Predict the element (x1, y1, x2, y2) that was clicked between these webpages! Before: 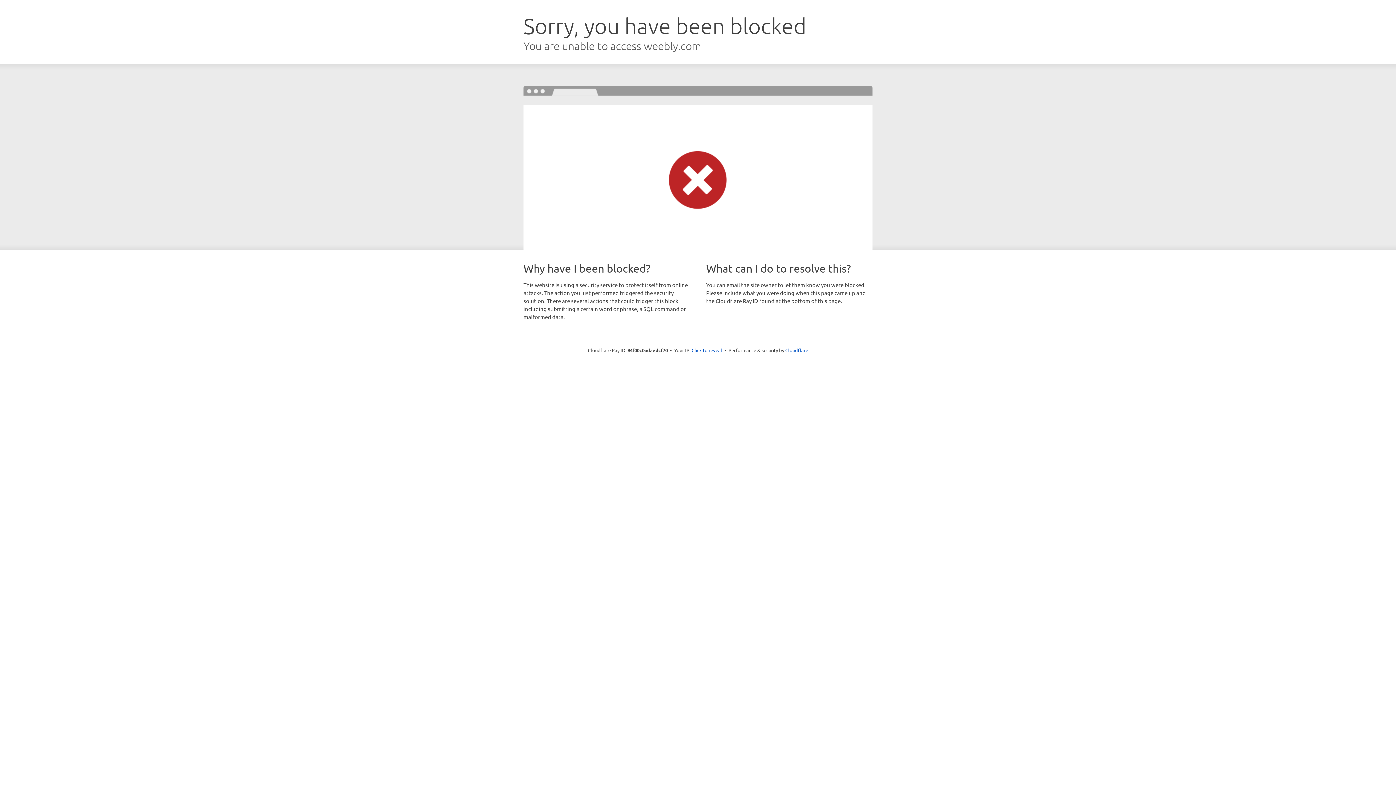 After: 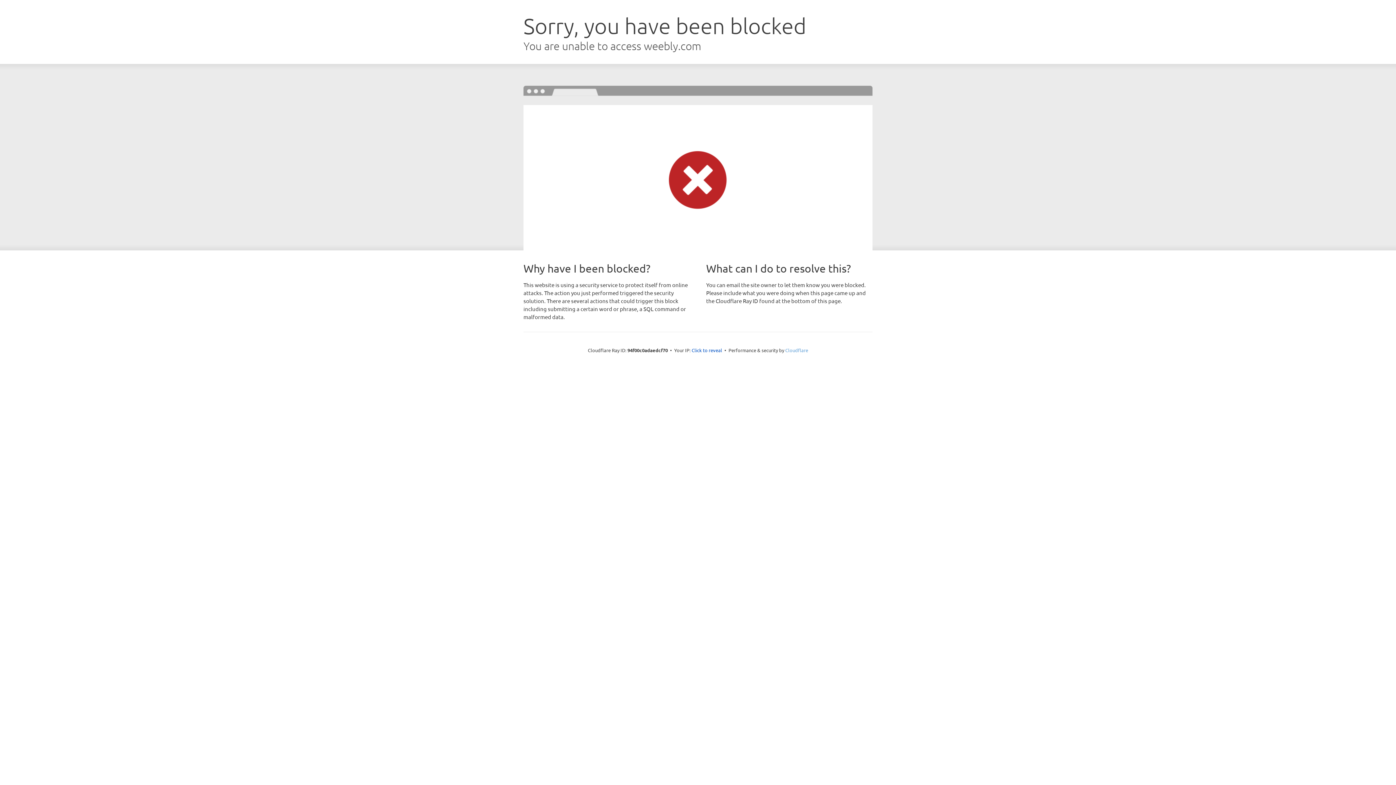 Action: label: Cloudflare bbox: (785, 347, 808, 353)